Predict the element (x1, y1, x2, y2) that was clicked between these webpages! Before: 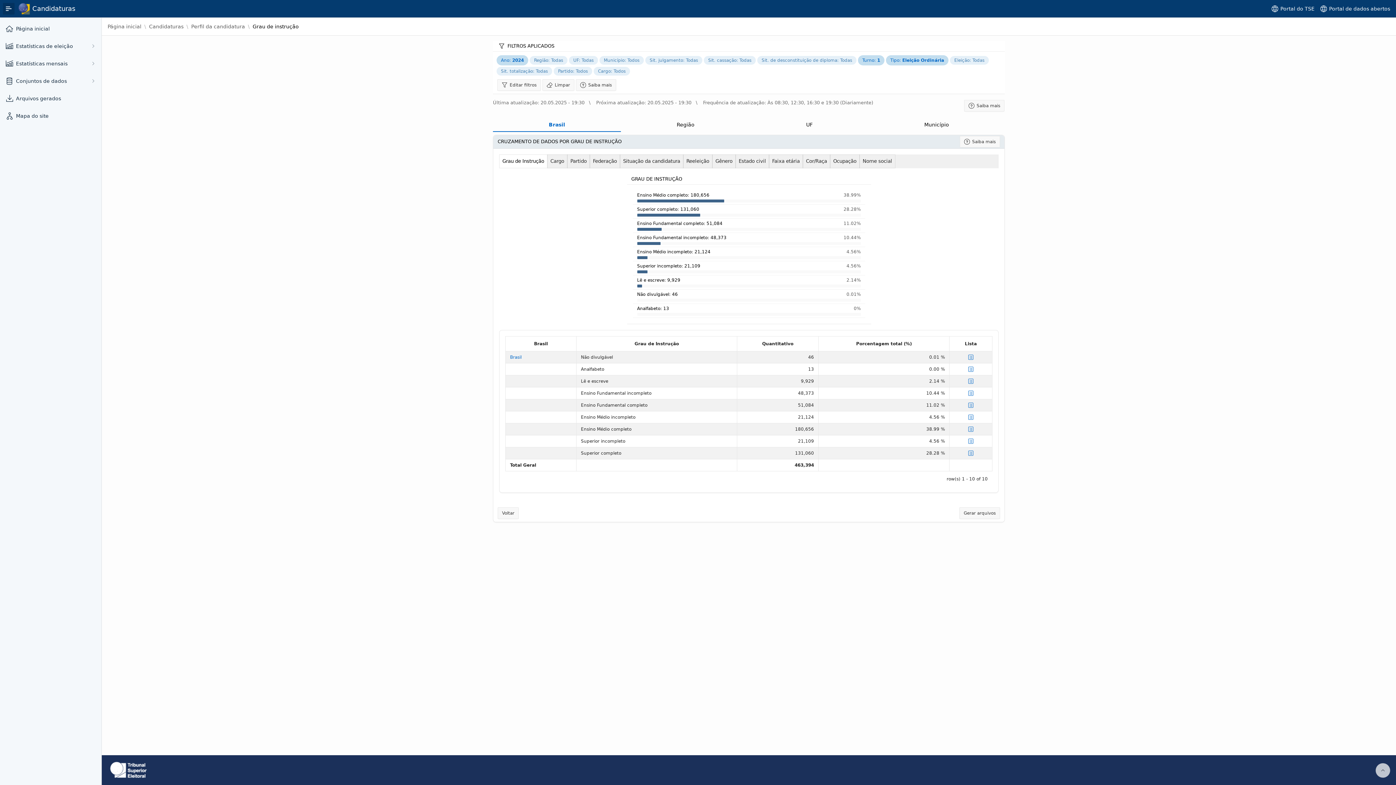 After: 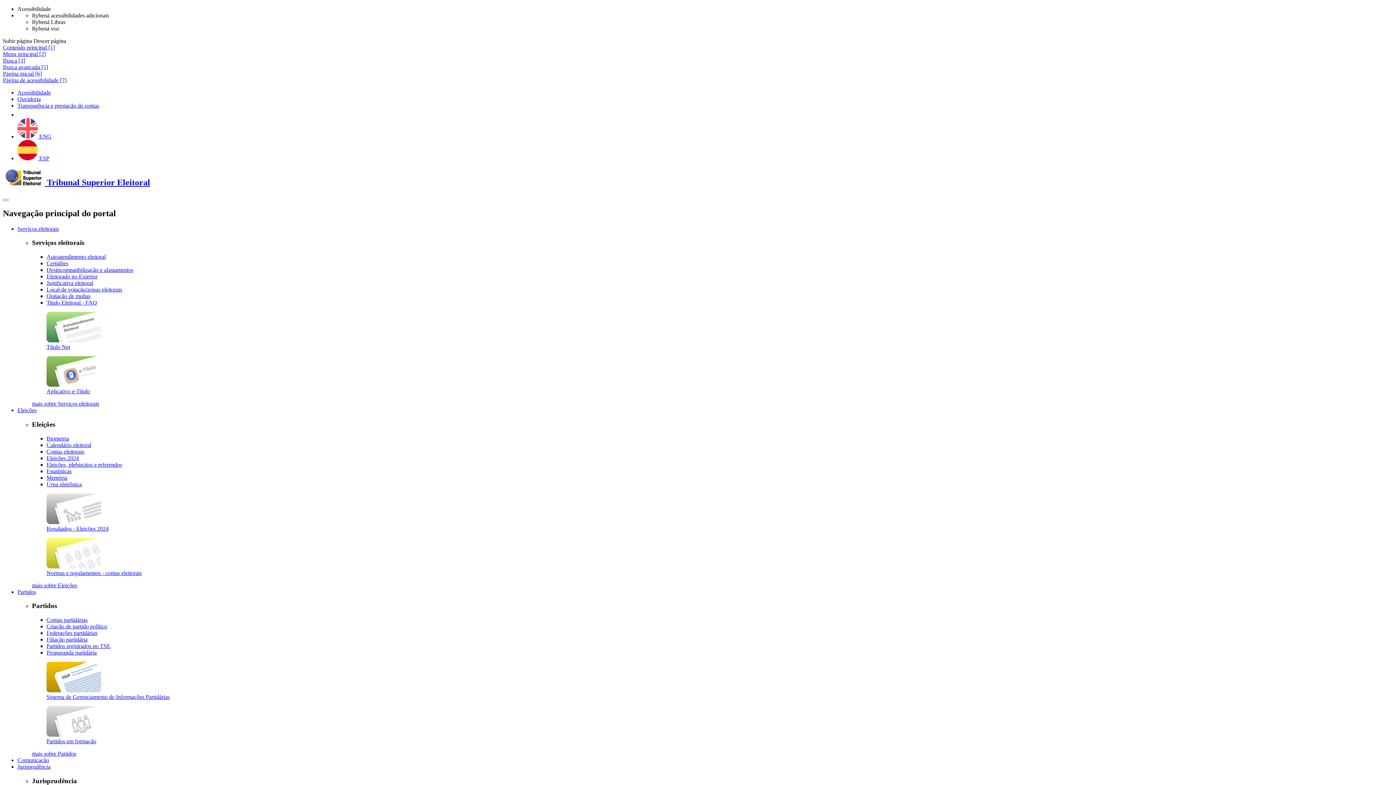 Action: bbox: (107, 772, 149, 779)